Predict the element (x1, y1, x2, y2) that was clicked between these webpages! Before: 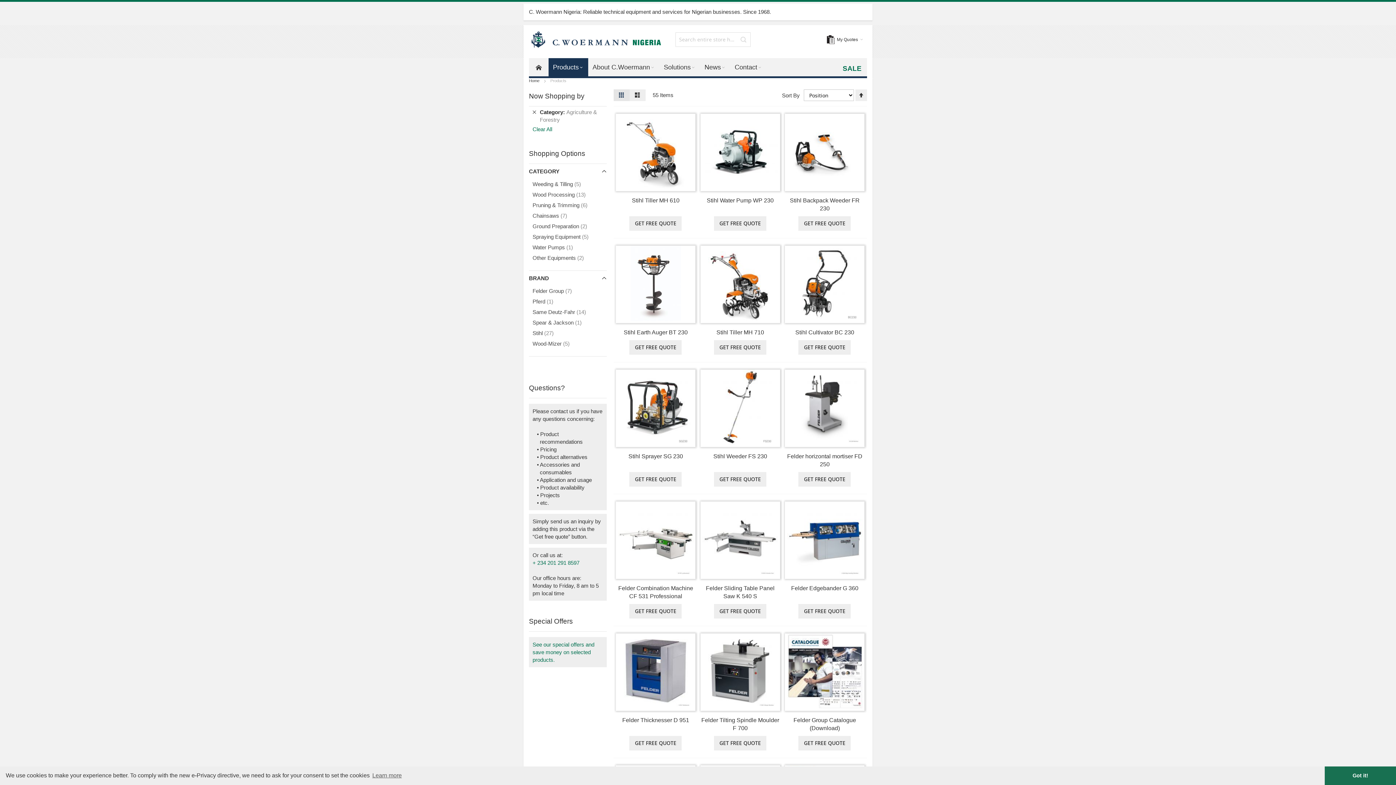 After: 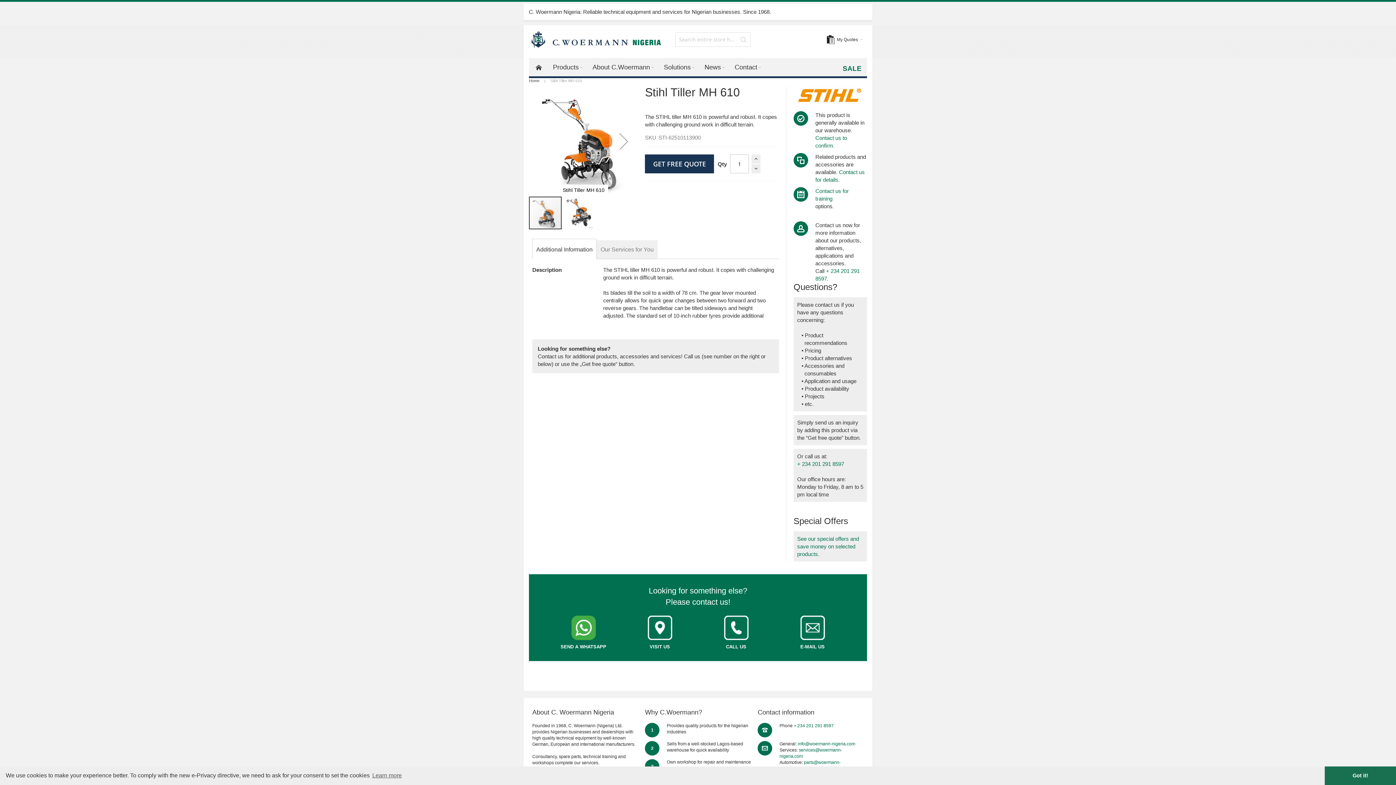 Action: bbox: (632, 197, 679, 203) label: Stihl Tiller MH 610